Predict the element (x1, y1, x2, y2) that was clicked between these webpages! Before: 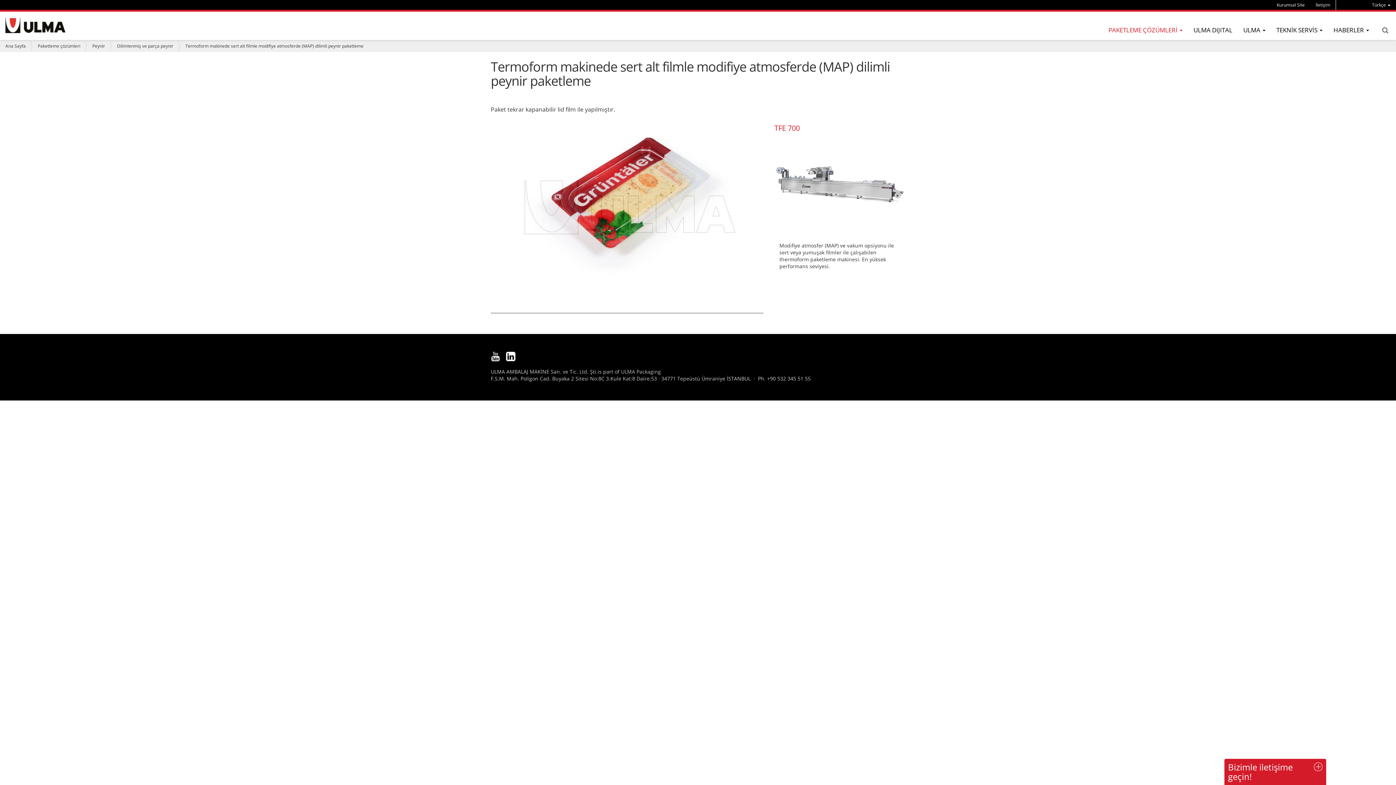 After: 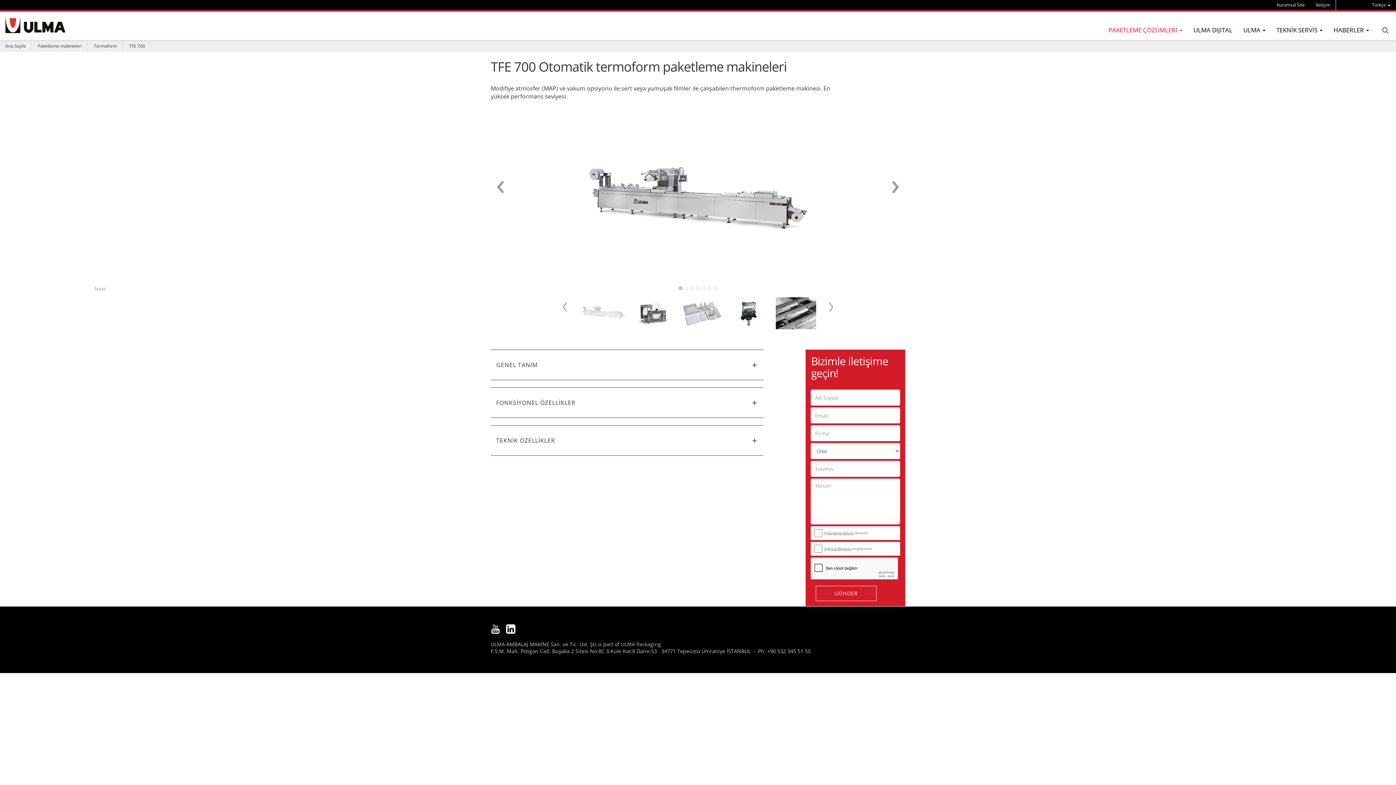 Action: label: Modifiye atmosfer (MAP) ve vakum opsiyonu ile sert veya yumuşak filmler ile çalışabilen thermoform paketleme makinesi. En yüksek performans seviyesi. bbox: (774, 179, 905, 274)